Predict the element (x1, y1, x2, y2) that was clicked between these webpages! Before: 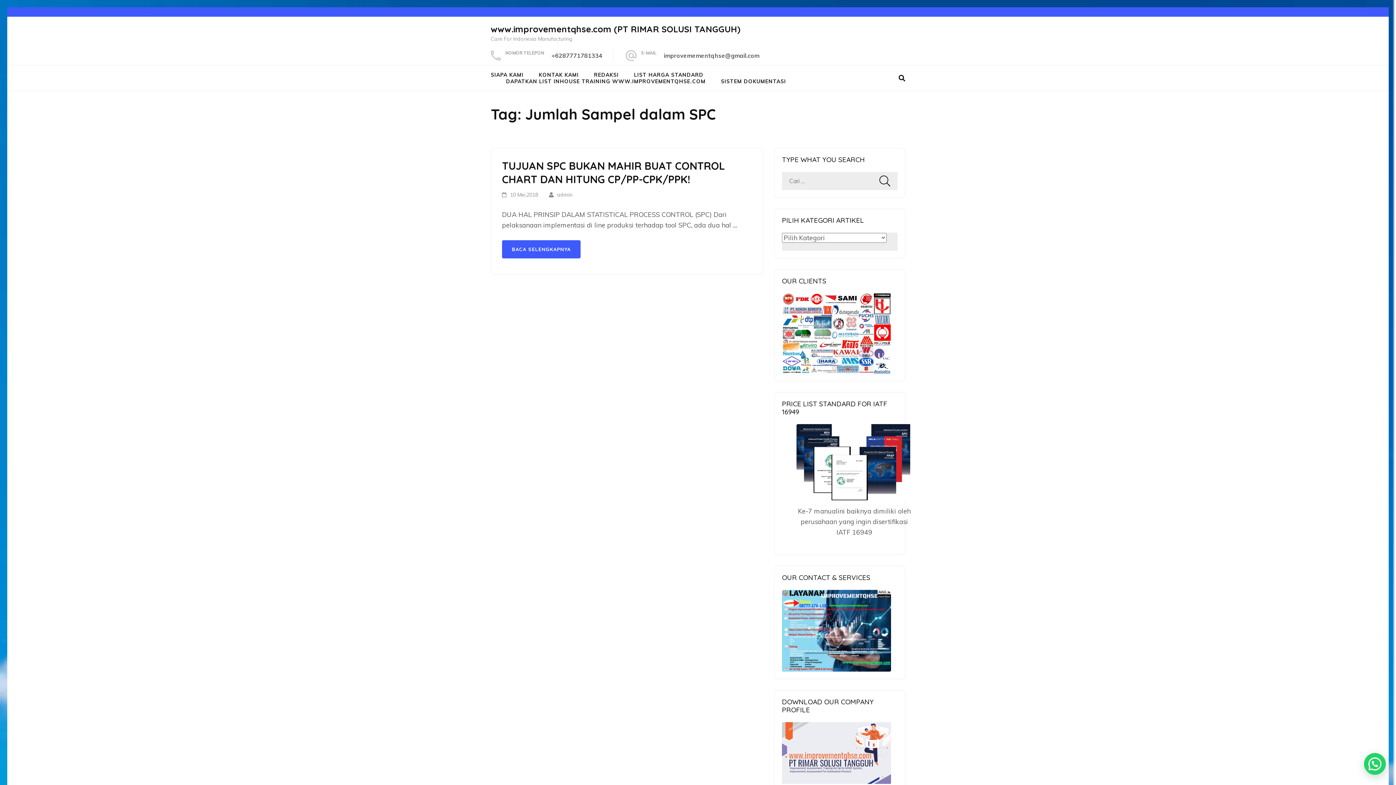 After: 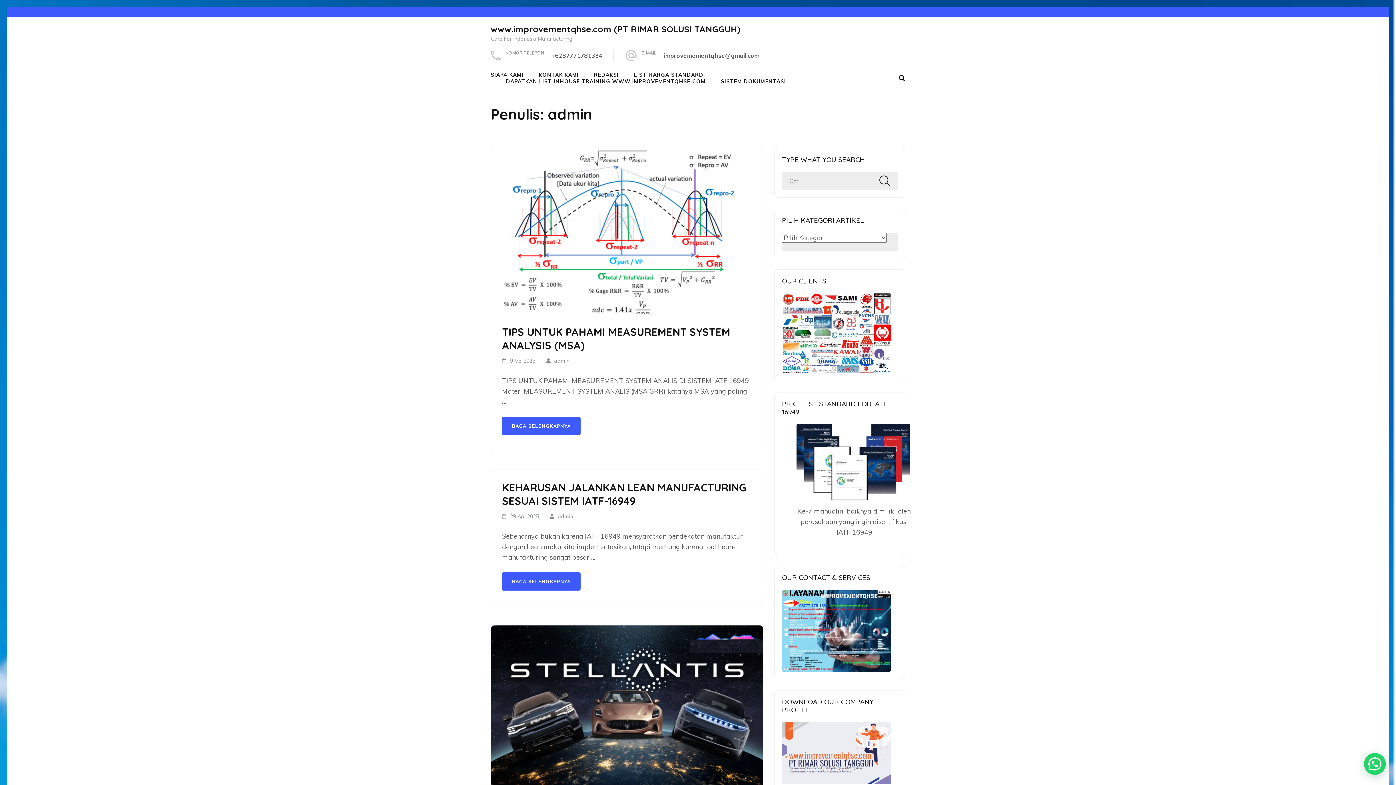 Action: bbox: (557, 191, 572, 198) label: admin